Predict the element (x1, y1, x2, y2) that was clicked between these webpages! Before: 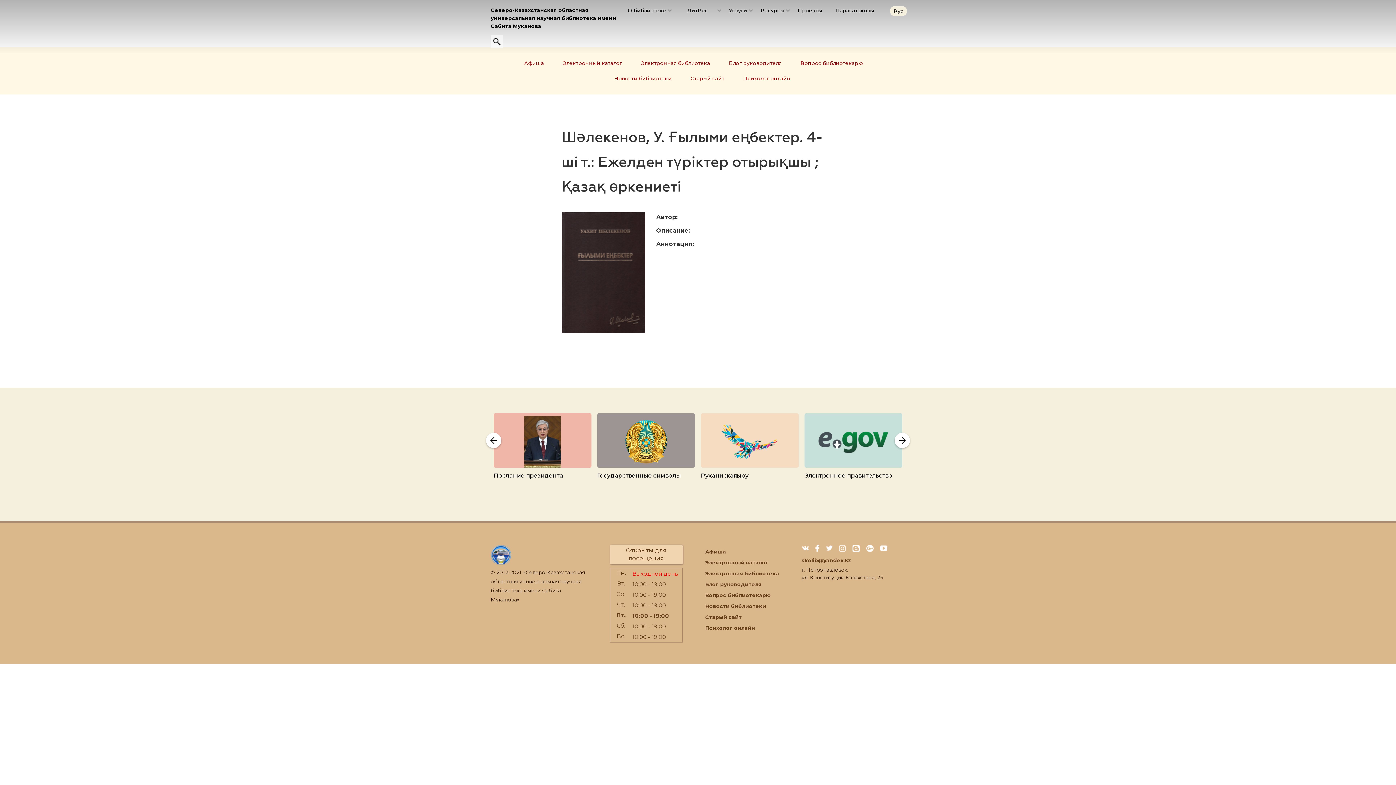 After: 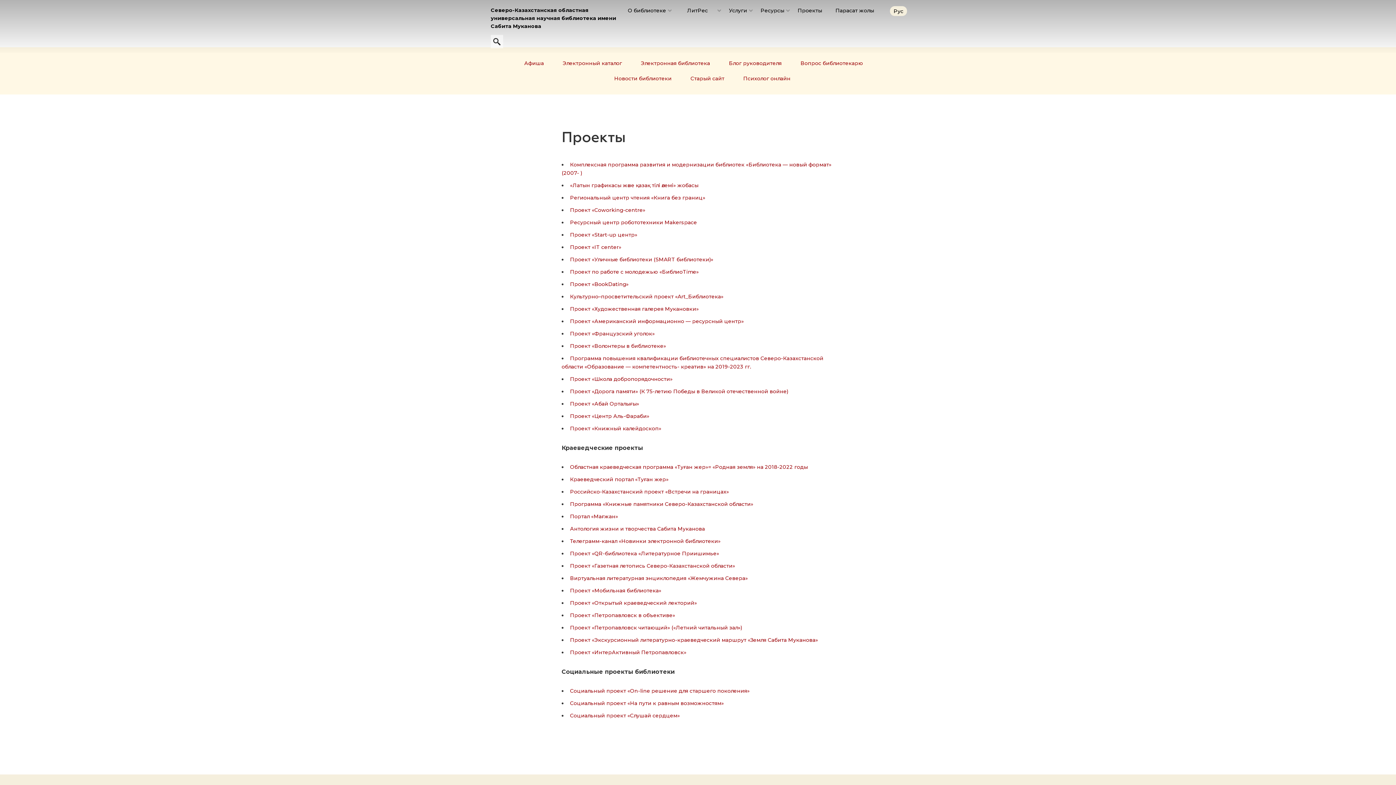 Action: label: Проекты bbox: (797, 1, 828, 19)